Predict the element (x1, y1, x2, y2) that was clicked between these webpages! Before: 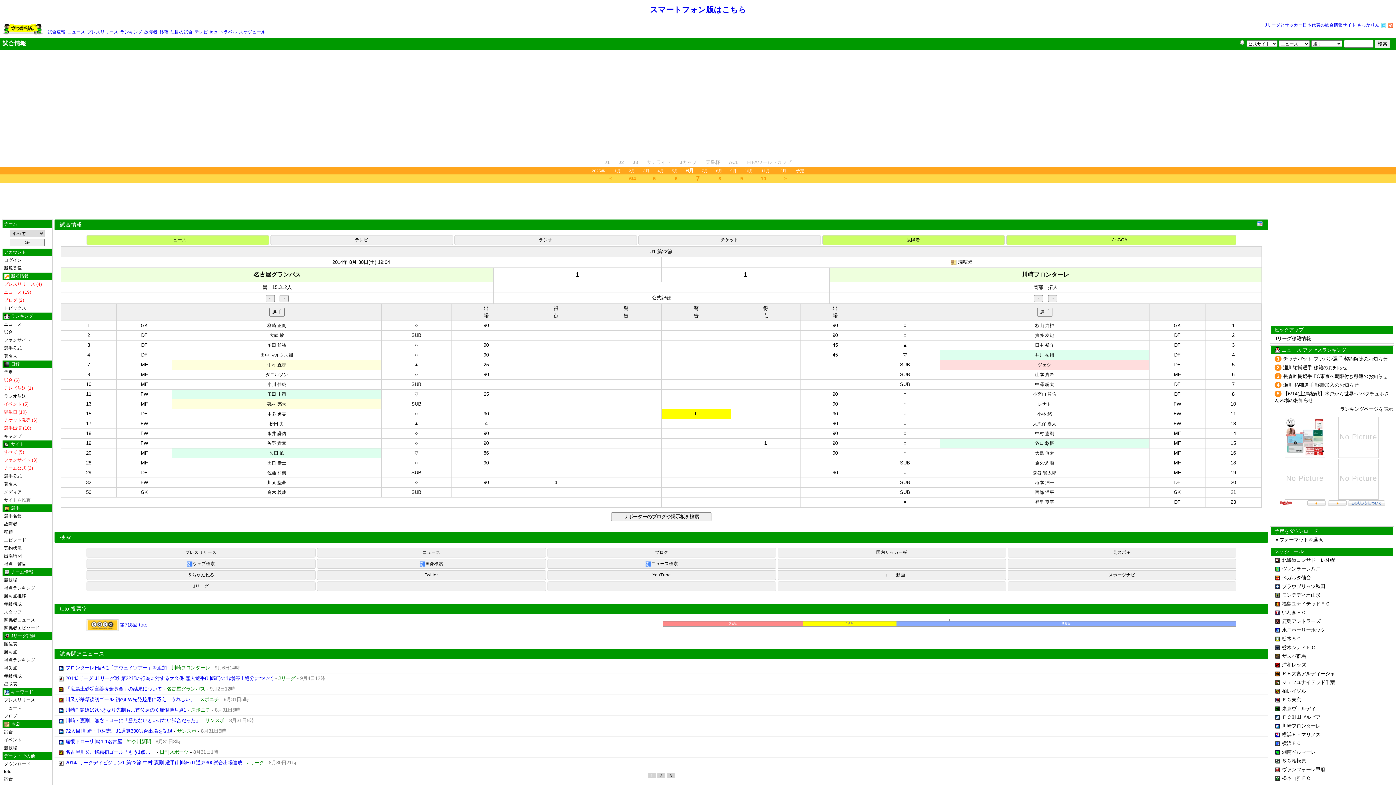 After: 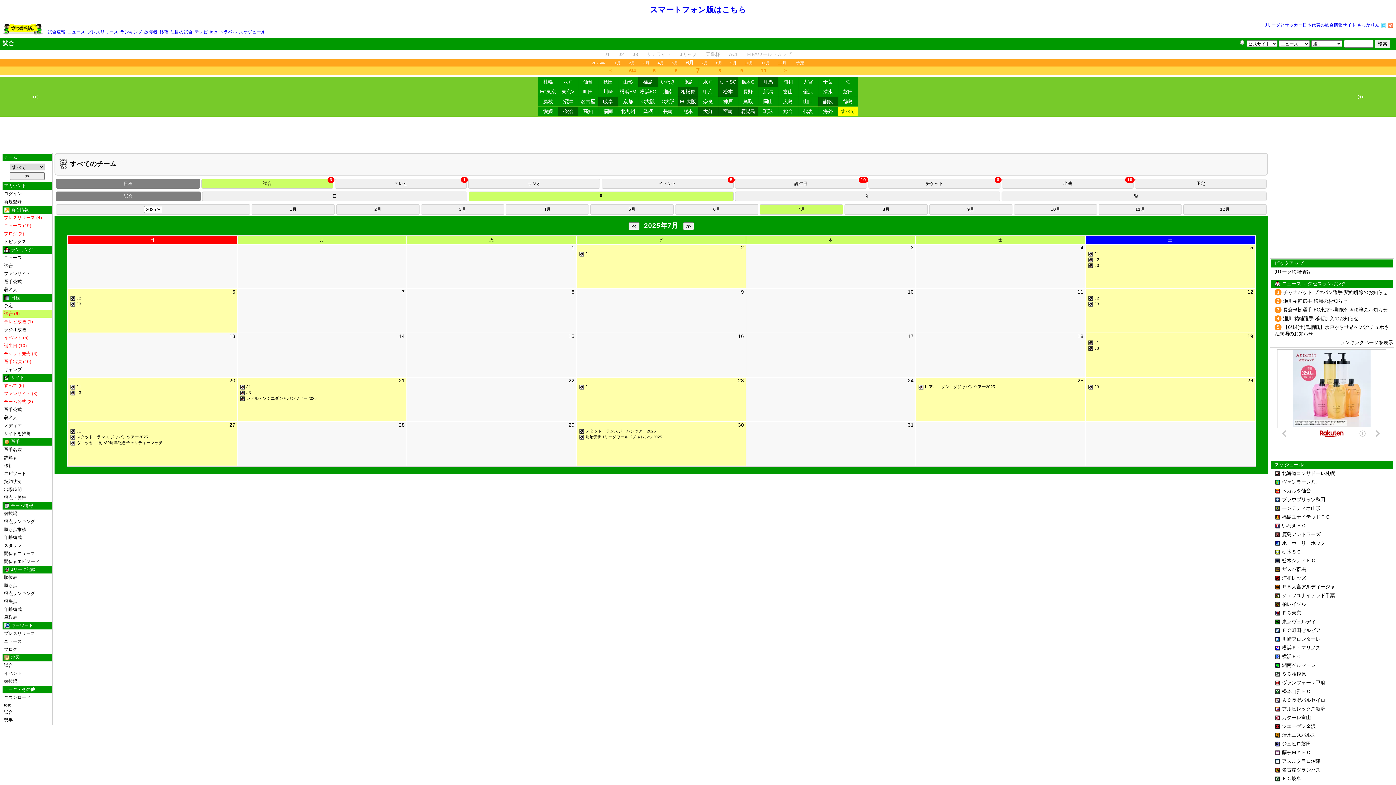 Action: bbox: (701, 168, 708, 173) label: 7月